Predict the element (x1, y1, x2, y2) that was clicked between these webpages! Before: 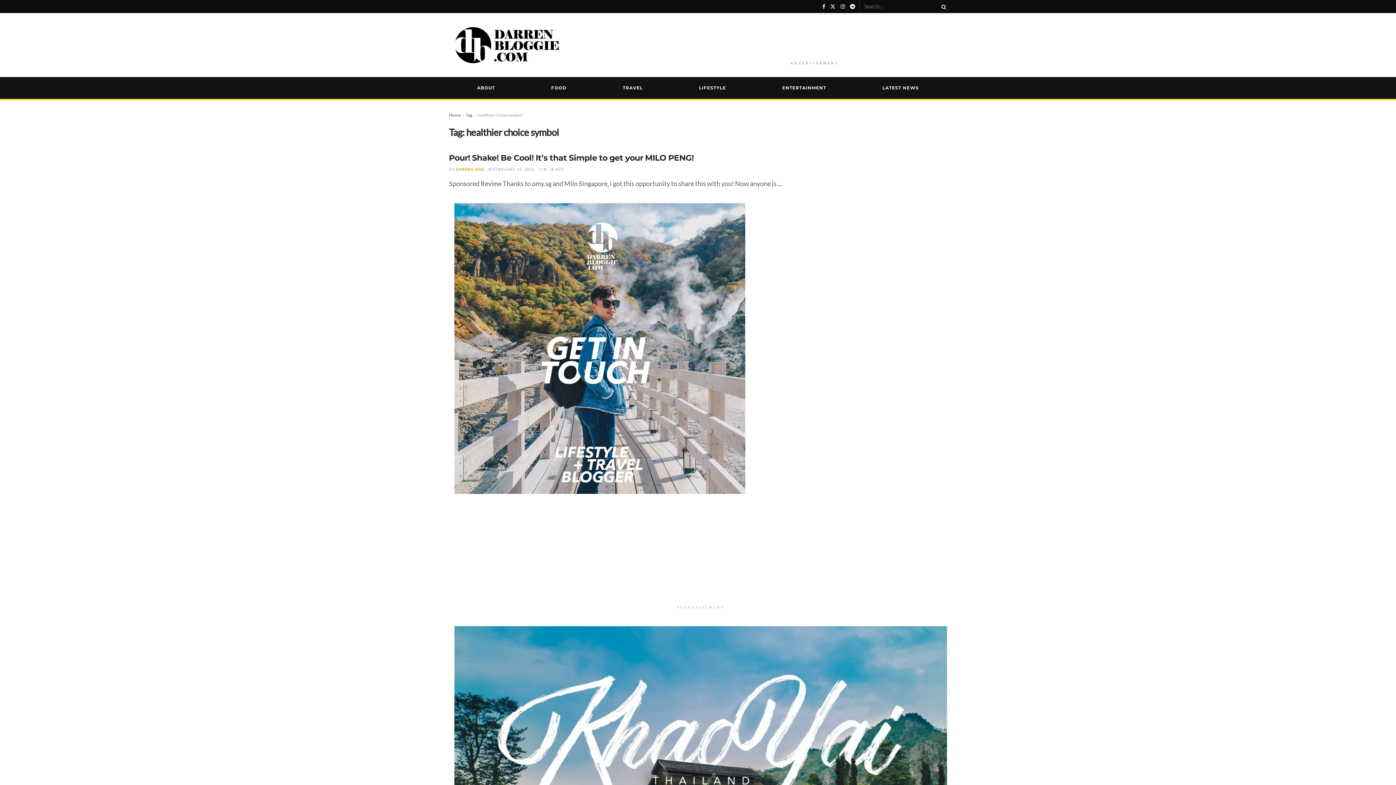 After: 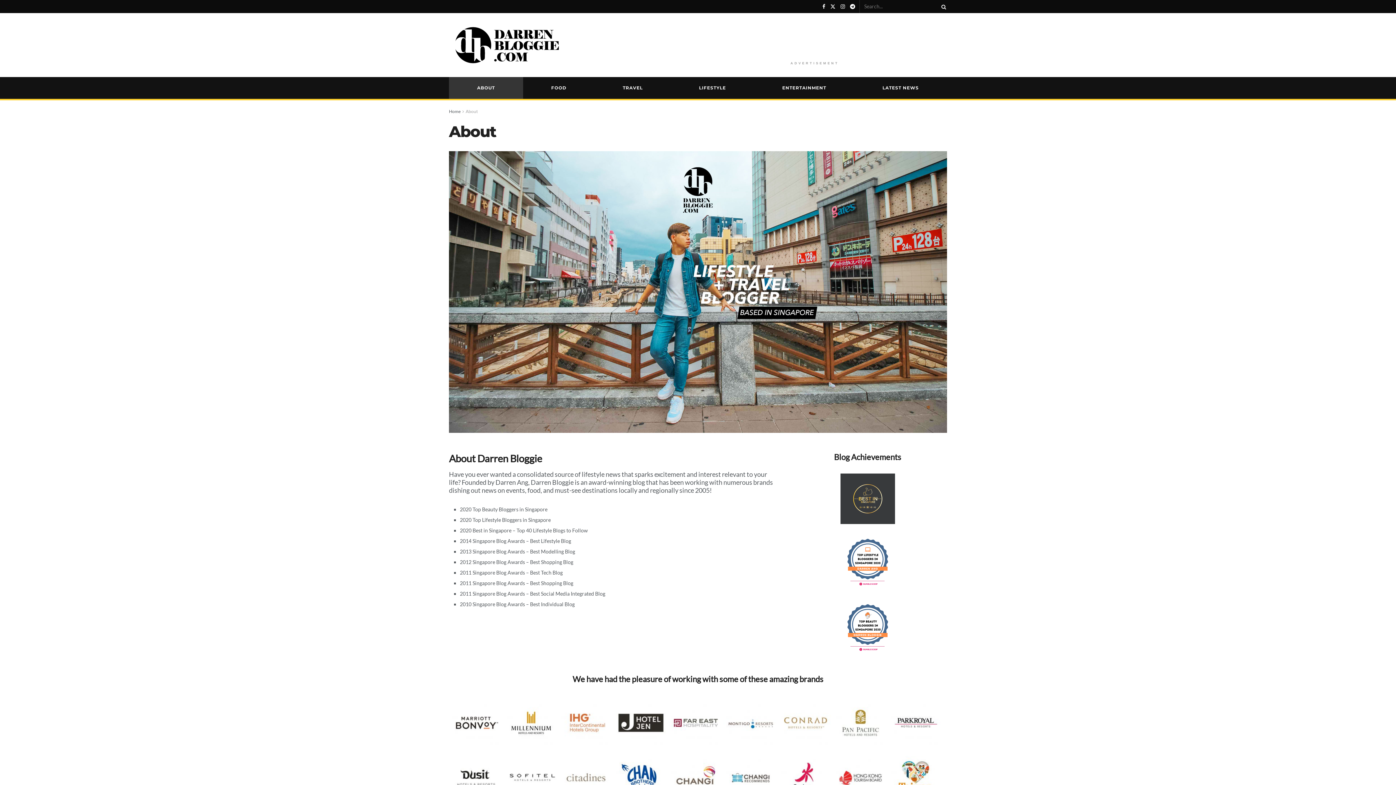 Action: bbox: (454, 344, 745, 351)